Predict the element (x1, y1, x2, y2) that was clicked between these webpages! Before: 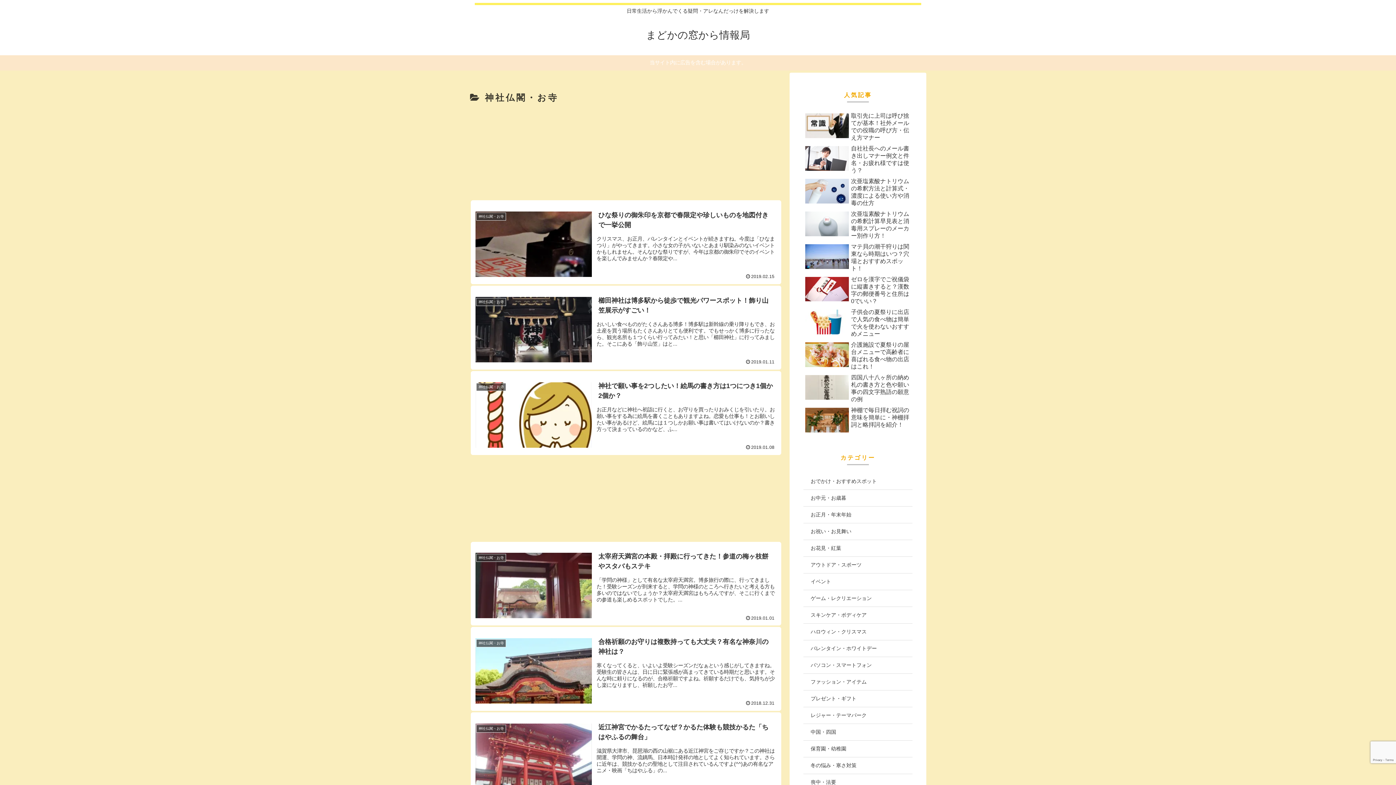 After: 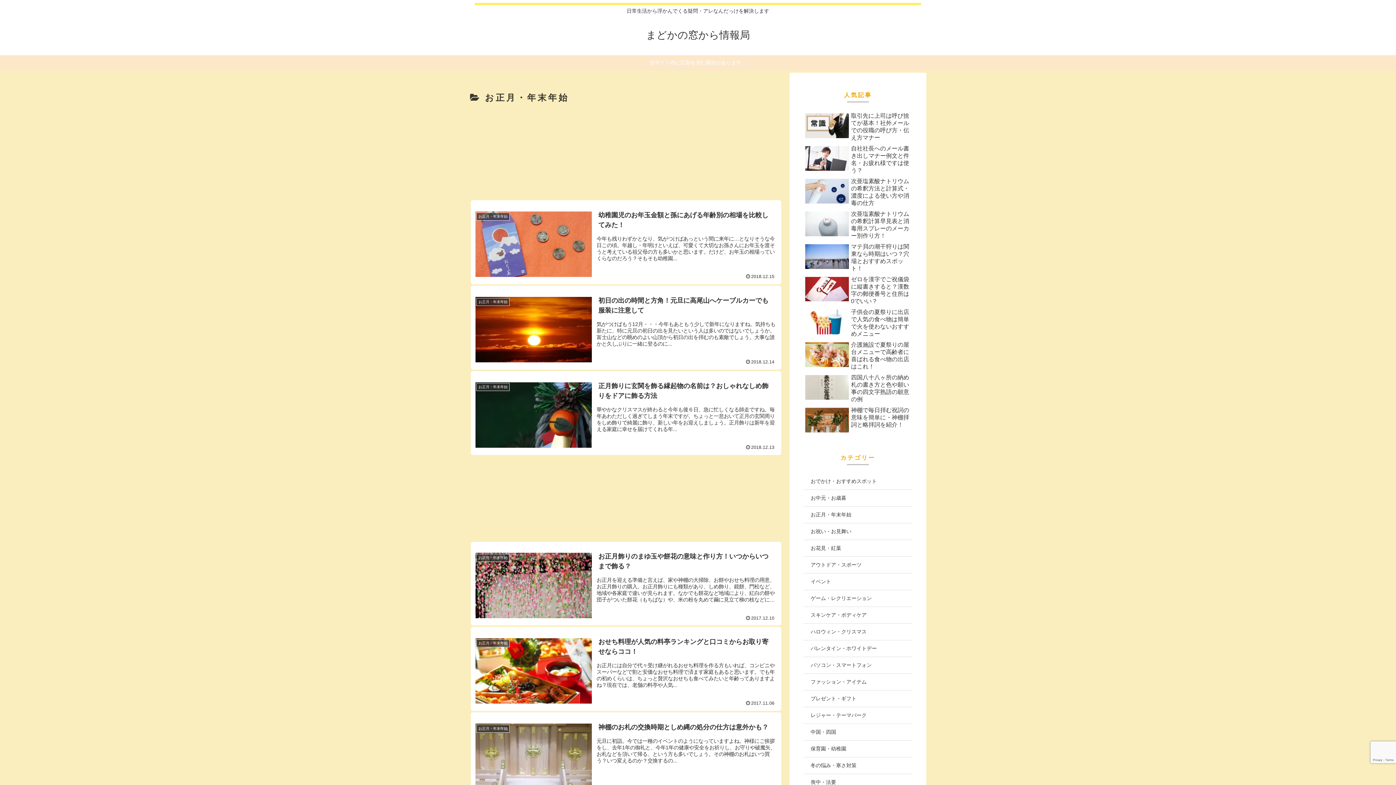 Action: bbox: (803, 506, 912, 523) label: お正月・年末年始